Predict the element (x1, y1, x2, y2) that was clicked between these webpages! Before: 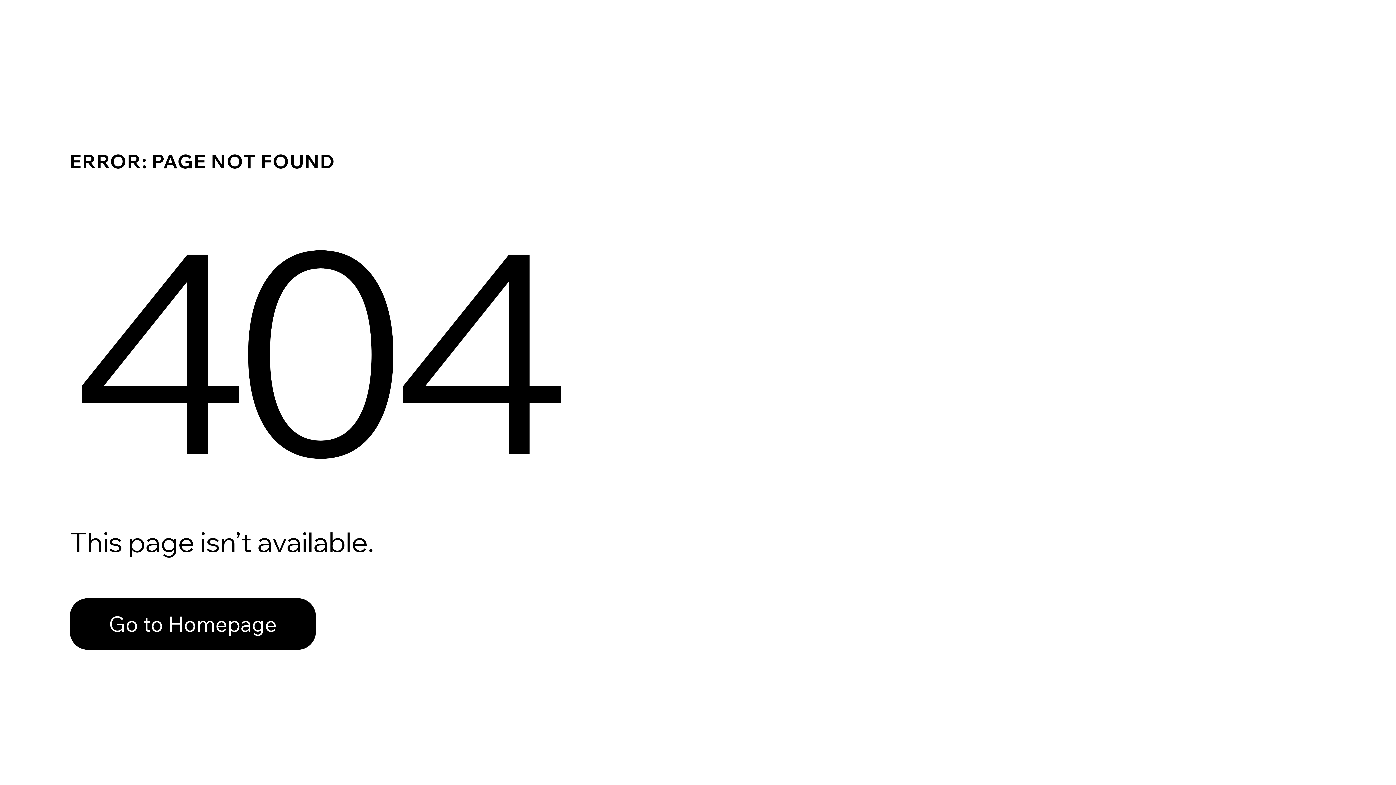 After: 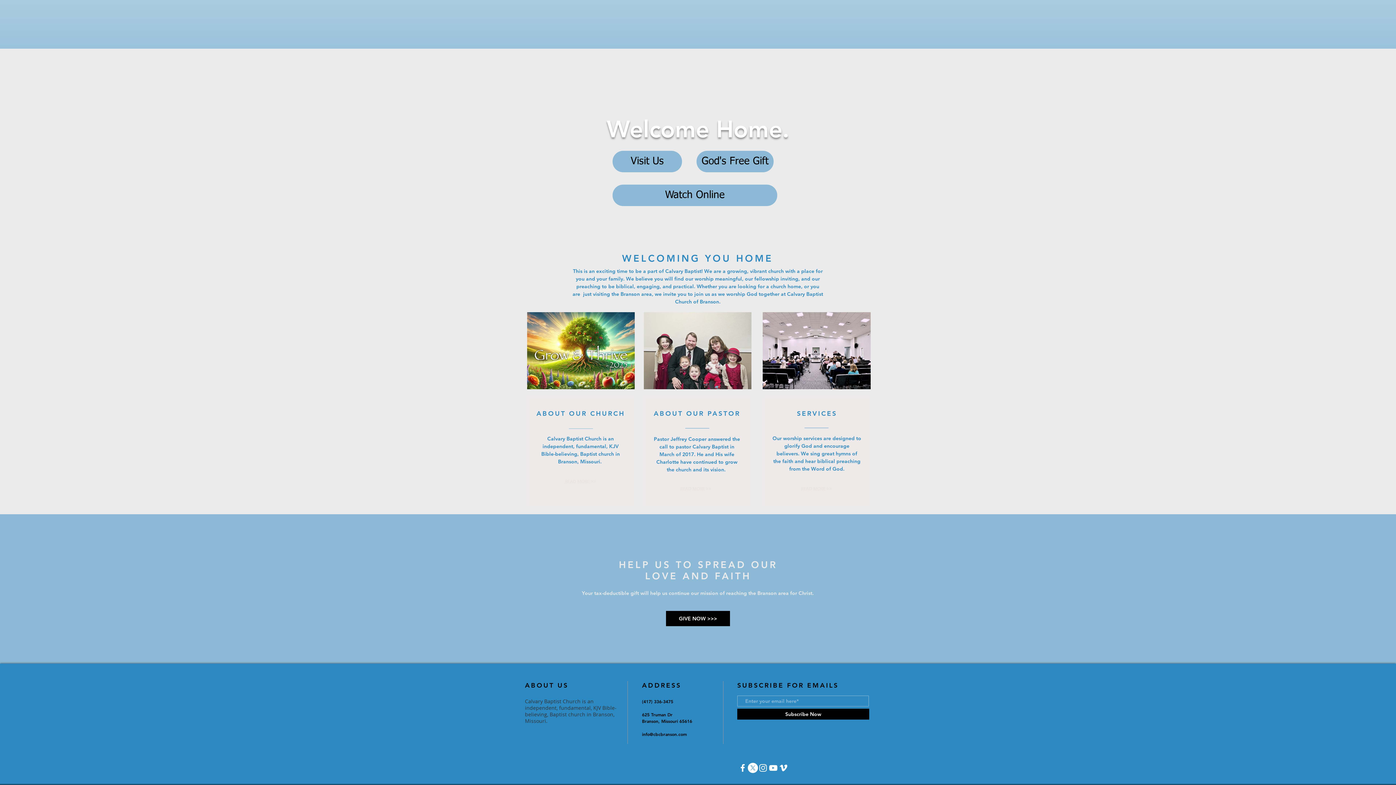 Action: bbox: (69, 598, 316, 650) label: Go to Homepage